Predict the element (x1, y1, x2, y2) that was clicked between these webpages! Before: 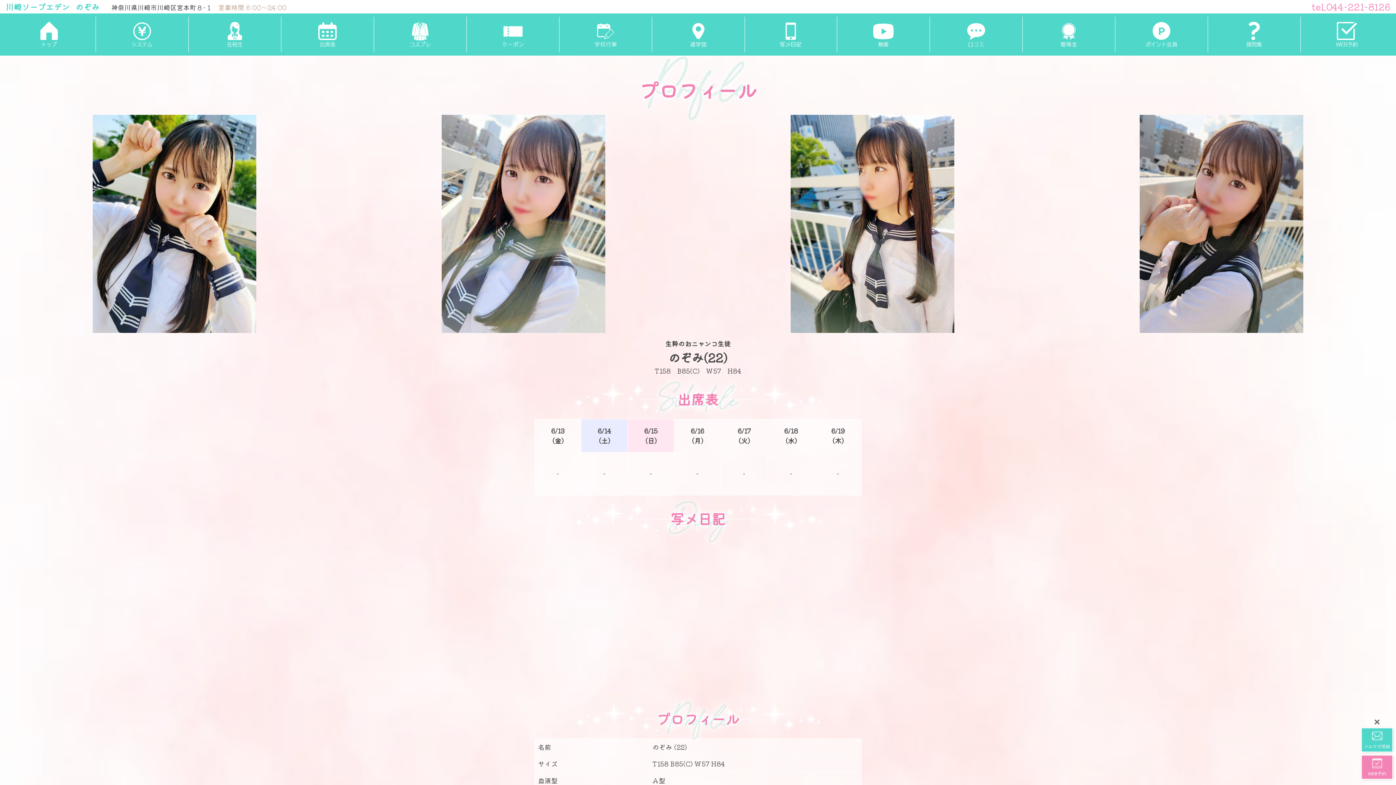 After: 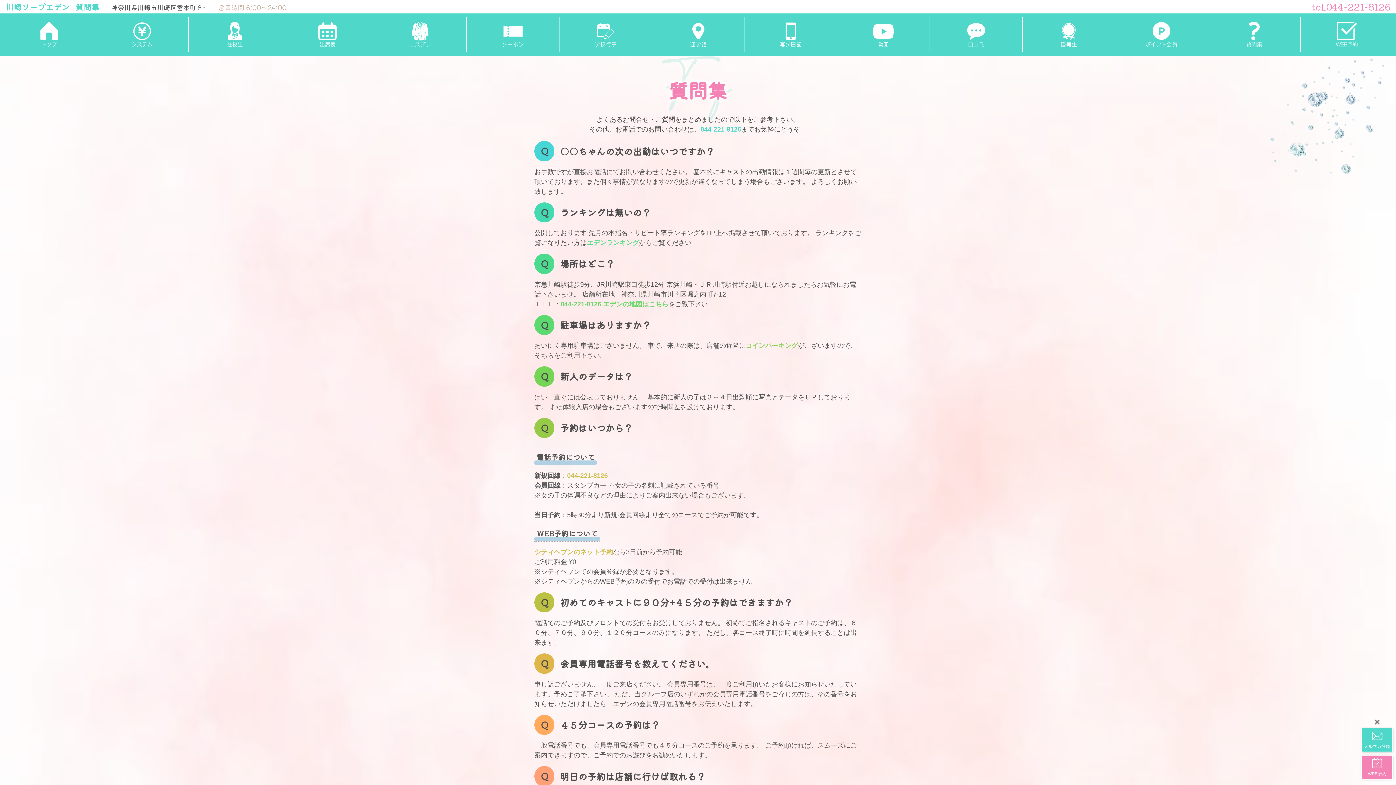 Action: bbox: (1208, 16, 1300, 52)